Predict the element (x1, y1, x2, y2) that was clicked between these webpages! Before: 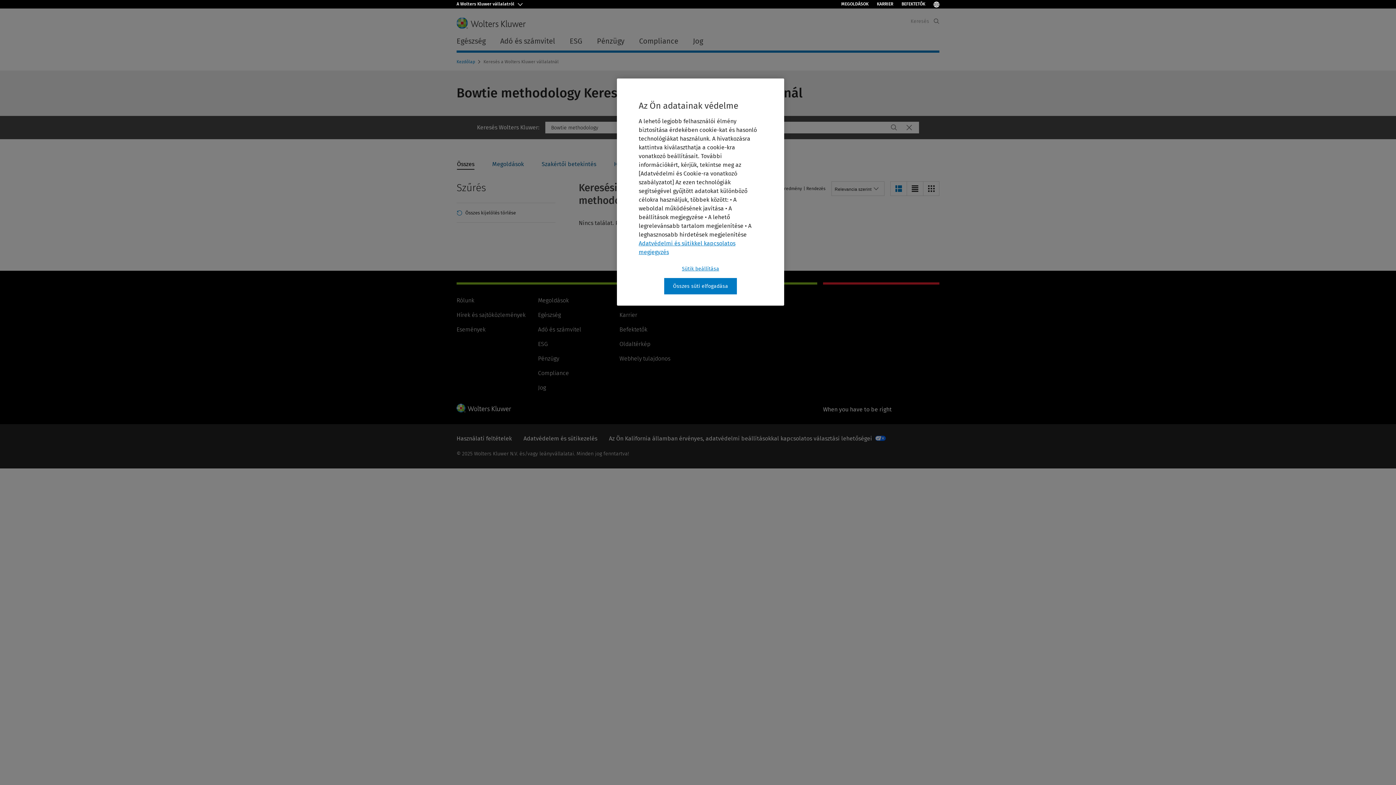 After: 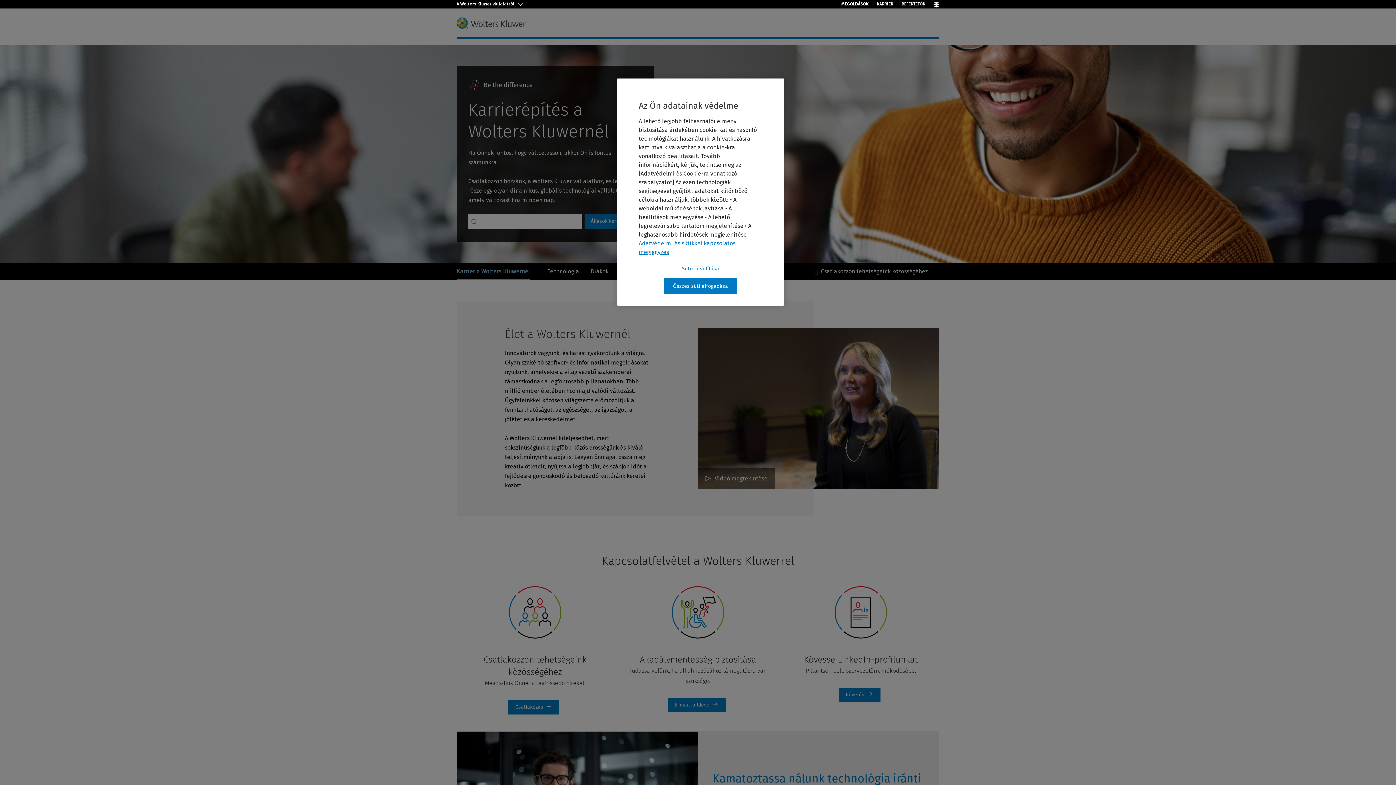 Action: bbox: (619, 610, 637, 617) label: Karrier